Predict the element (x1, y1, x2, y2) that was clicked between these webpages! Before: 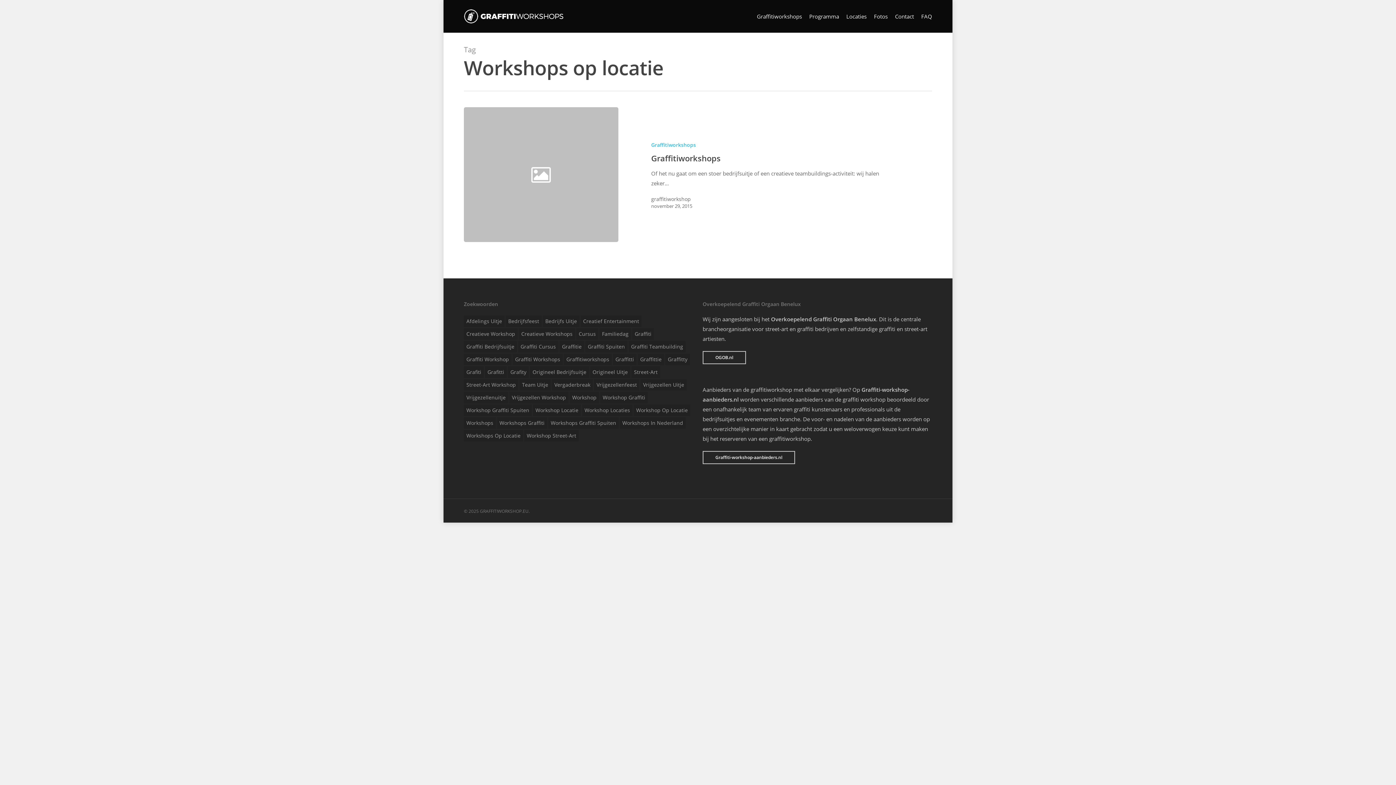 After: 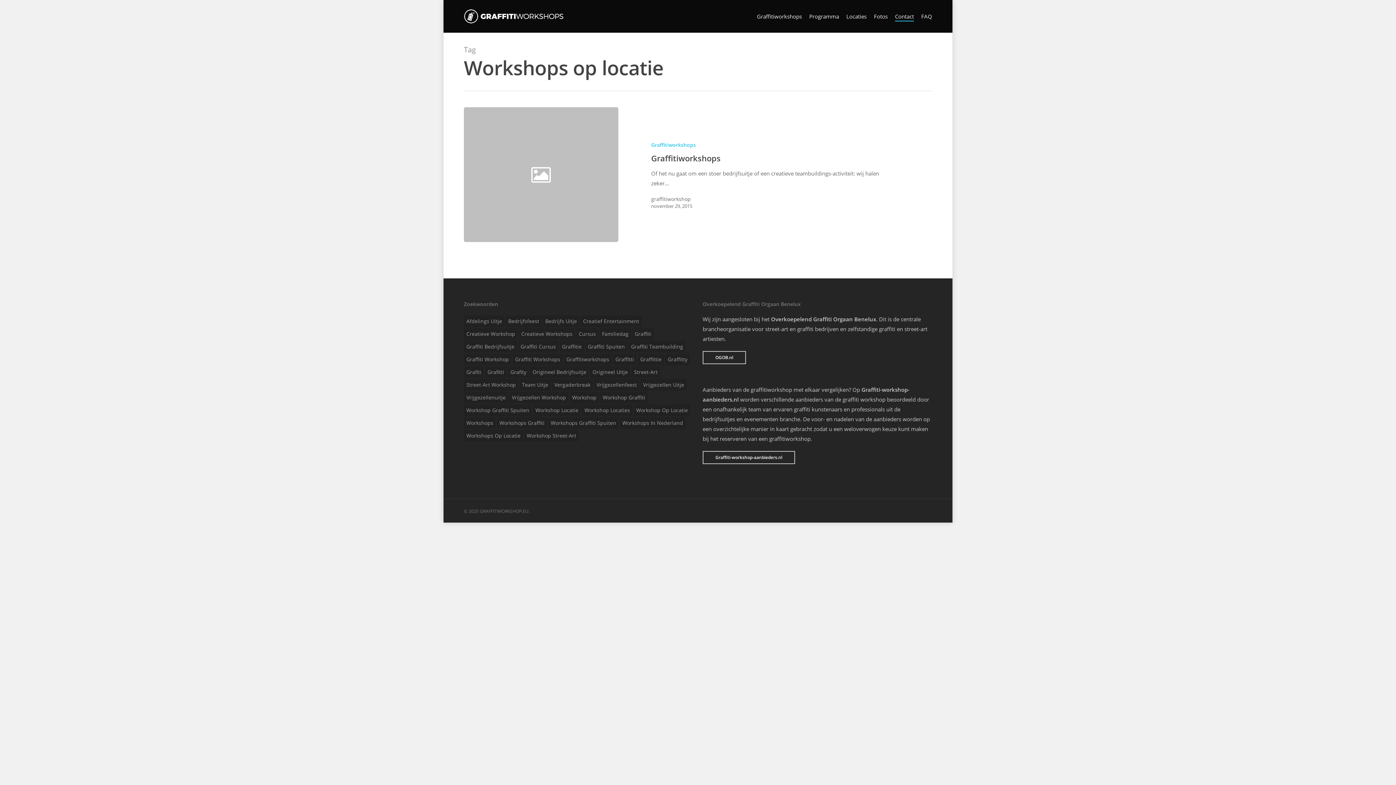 Action: label: Contact bbox: (895, 13, 914, 19)